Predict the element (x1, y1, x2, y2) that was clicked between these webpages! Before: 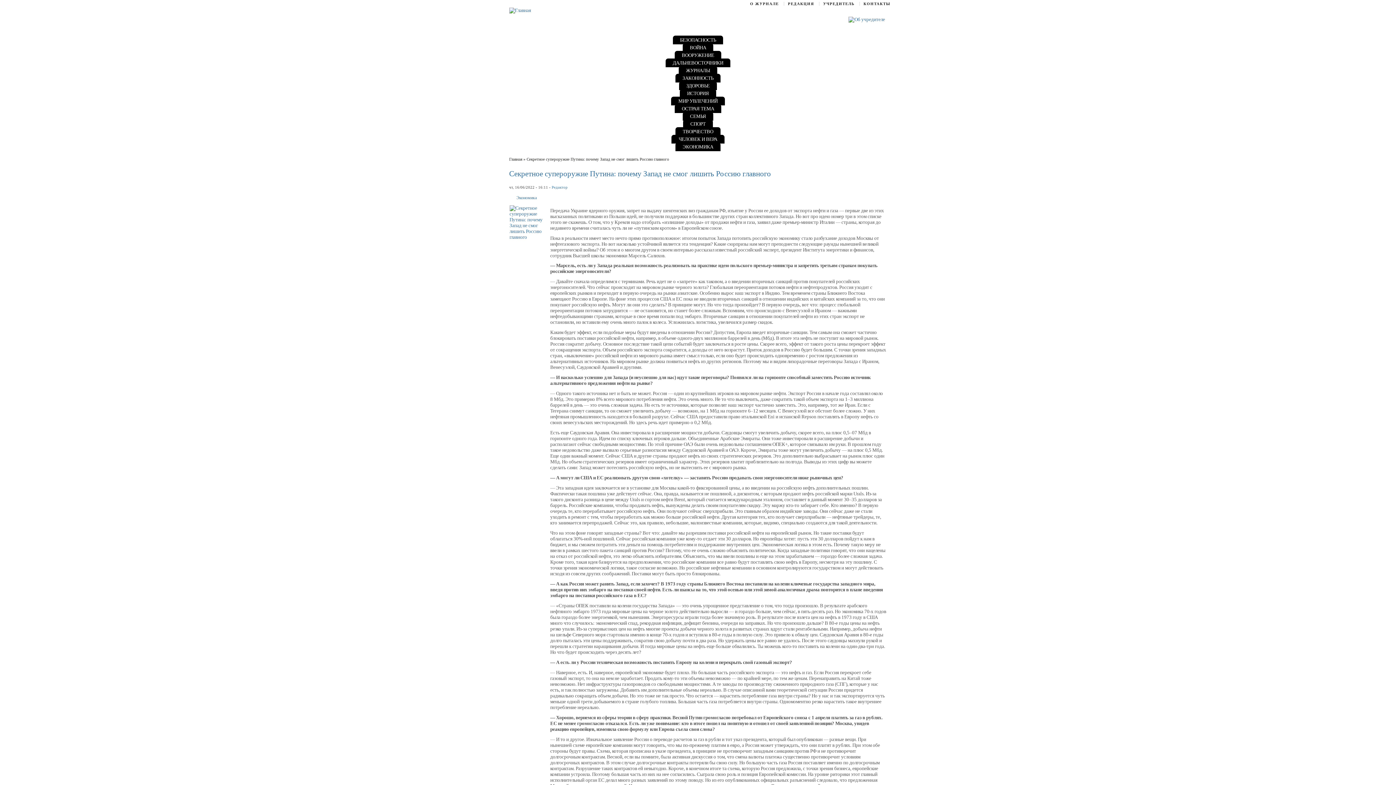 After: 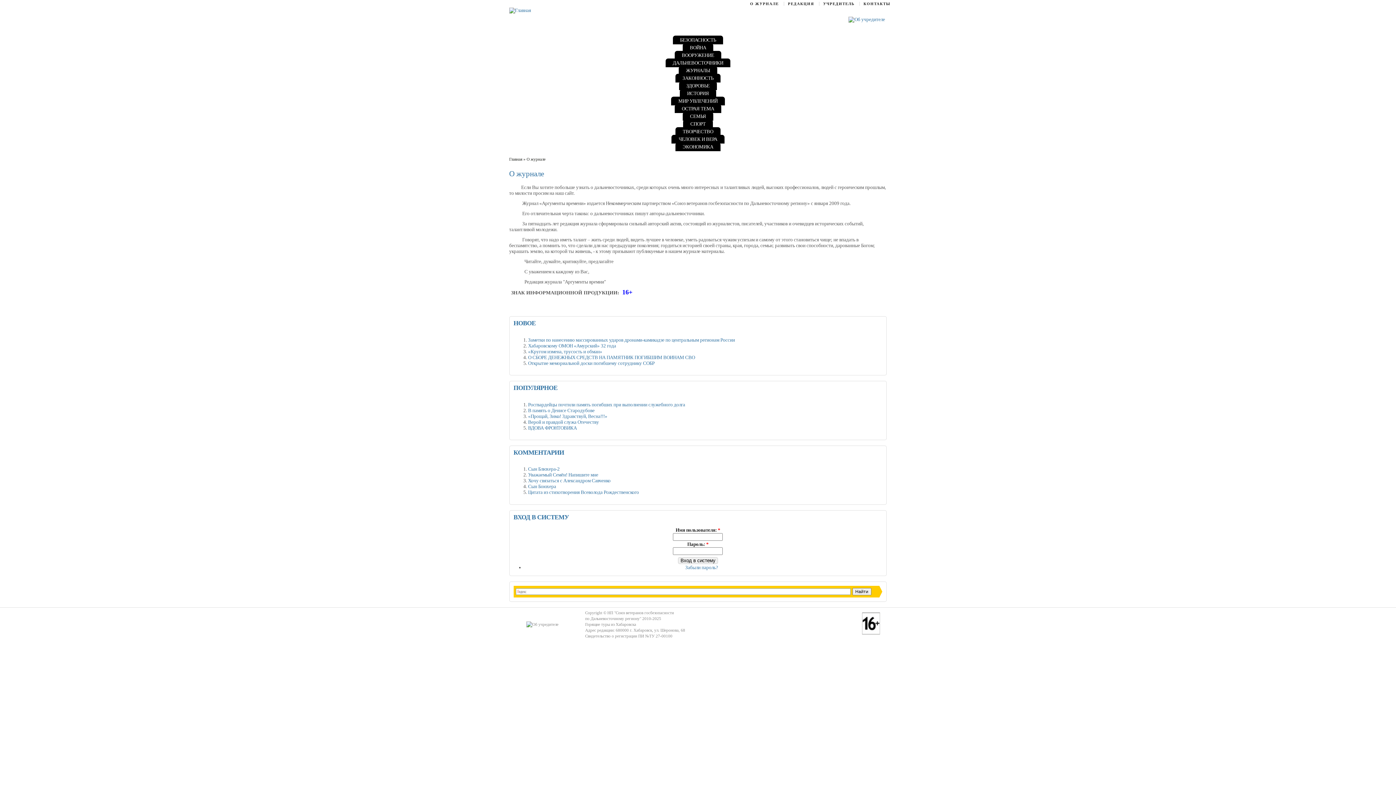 Action: bbox: (746, 0, 782, 6) label: О ЖУРНАЛЕ